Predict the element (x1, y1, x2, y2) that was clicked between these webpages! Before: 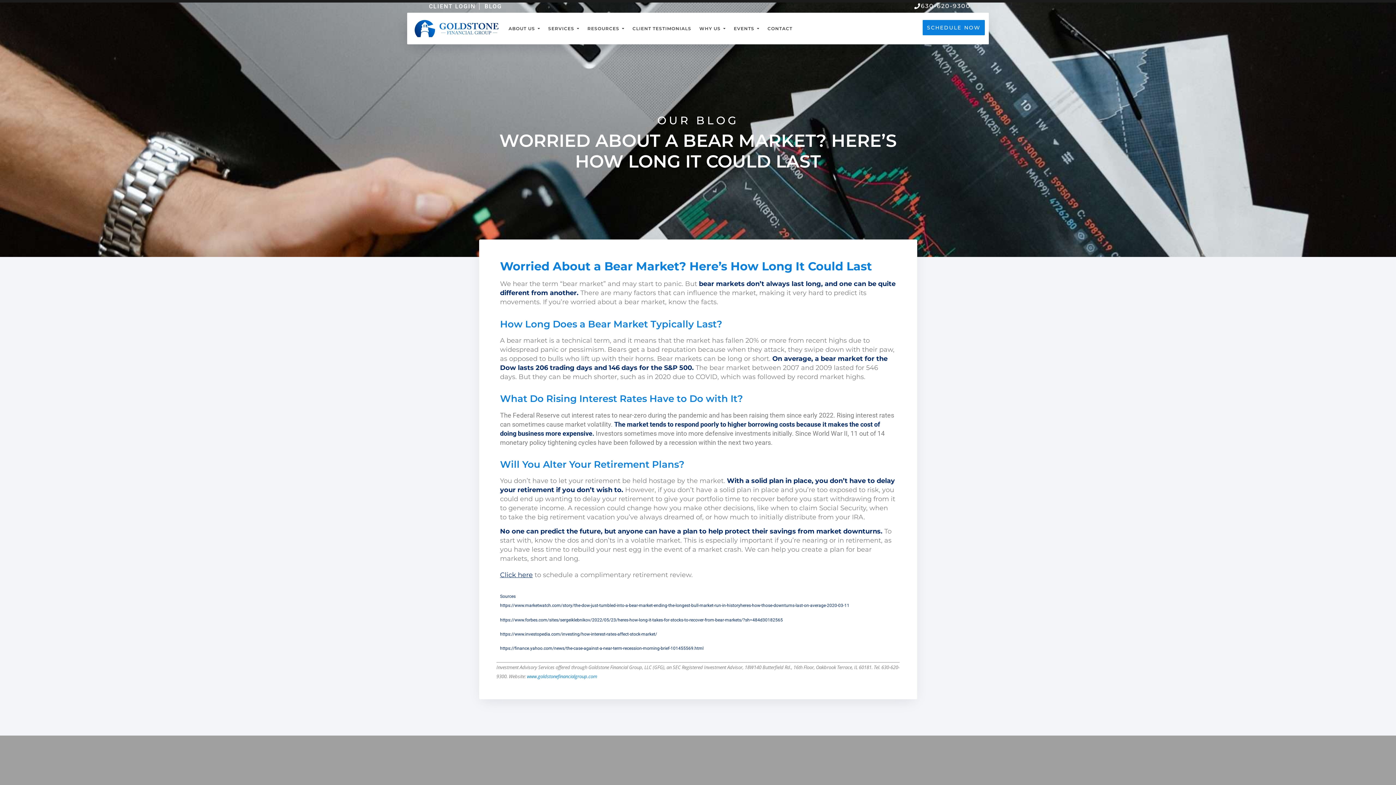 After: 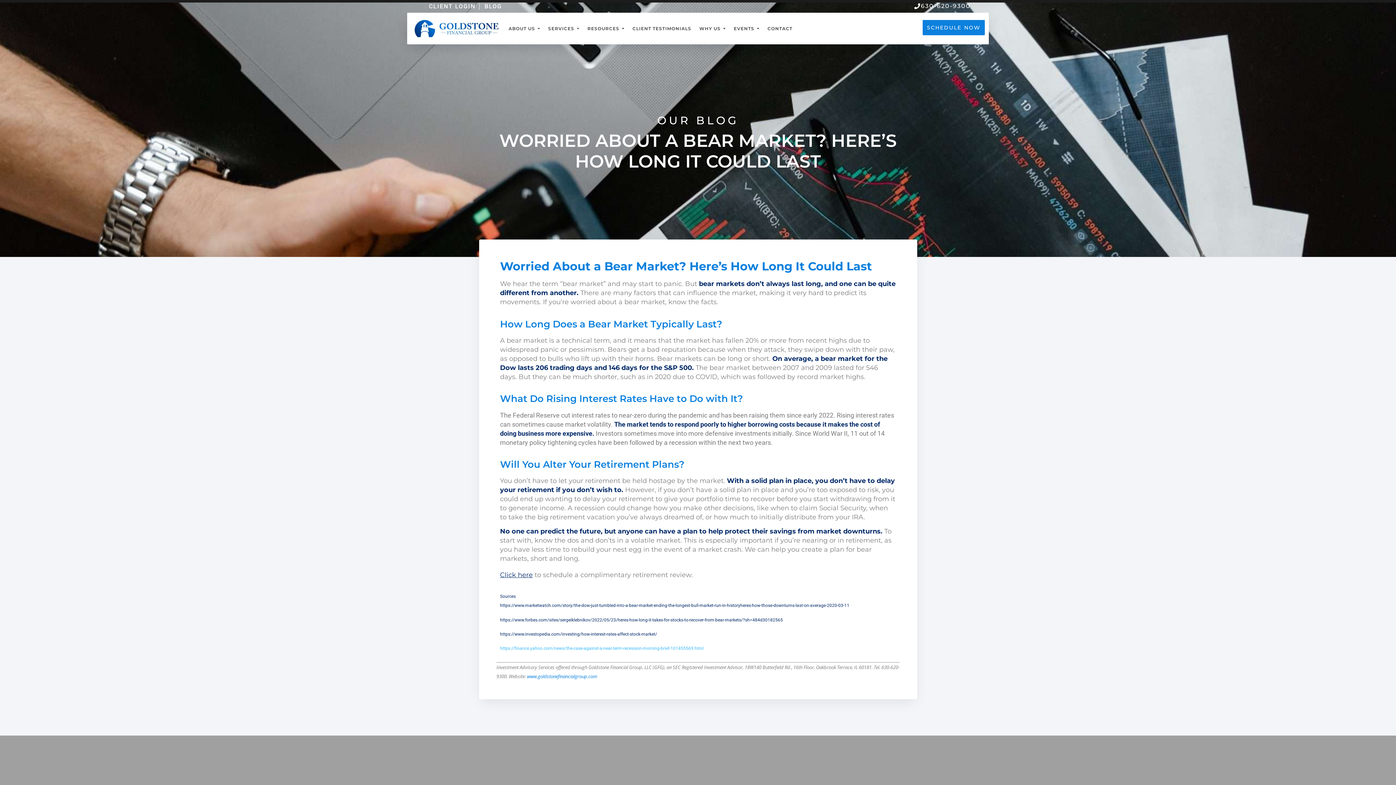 Action: bbox: (500, 646, 703, 651) label: https://finance.yahoo.com/news/the-case-against-a-near-term-recession-morning-brief-101455569.html